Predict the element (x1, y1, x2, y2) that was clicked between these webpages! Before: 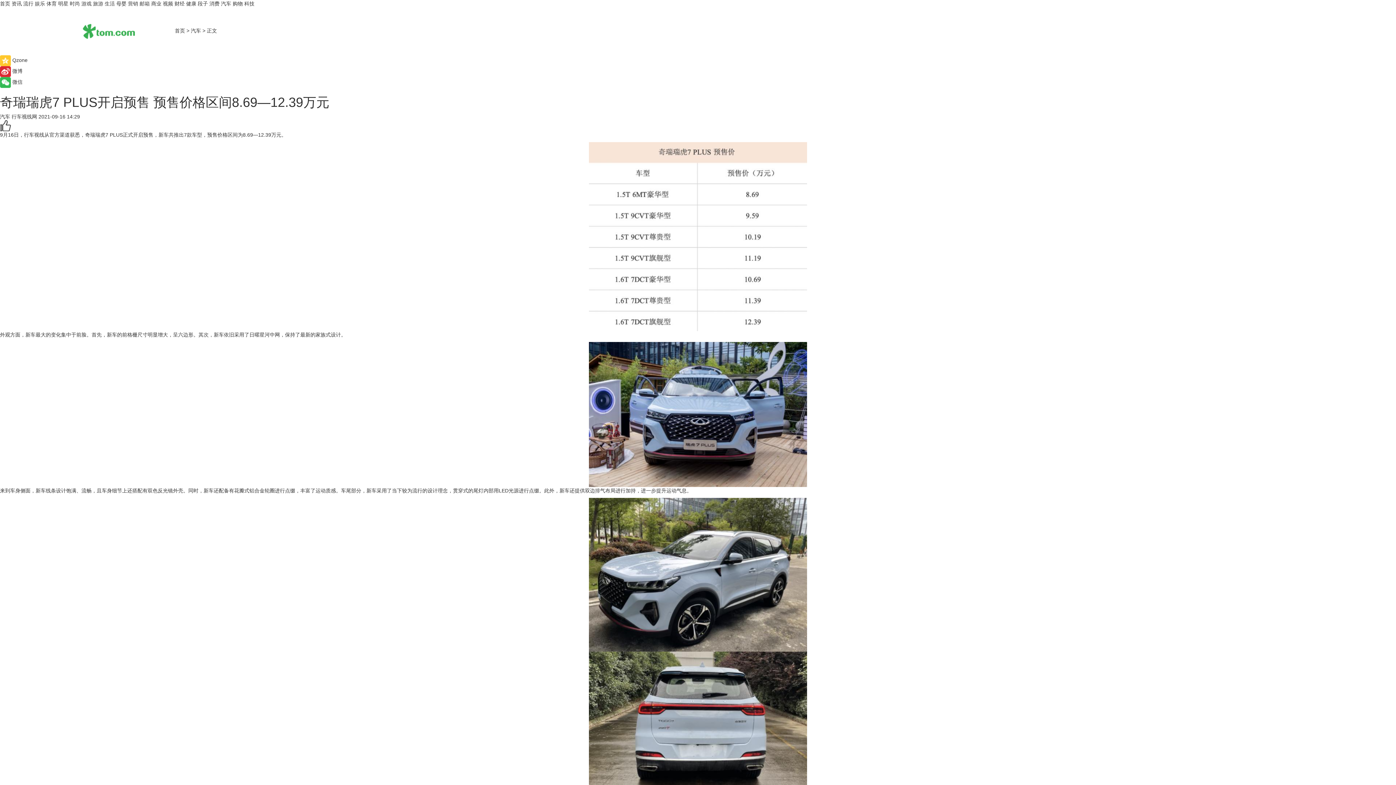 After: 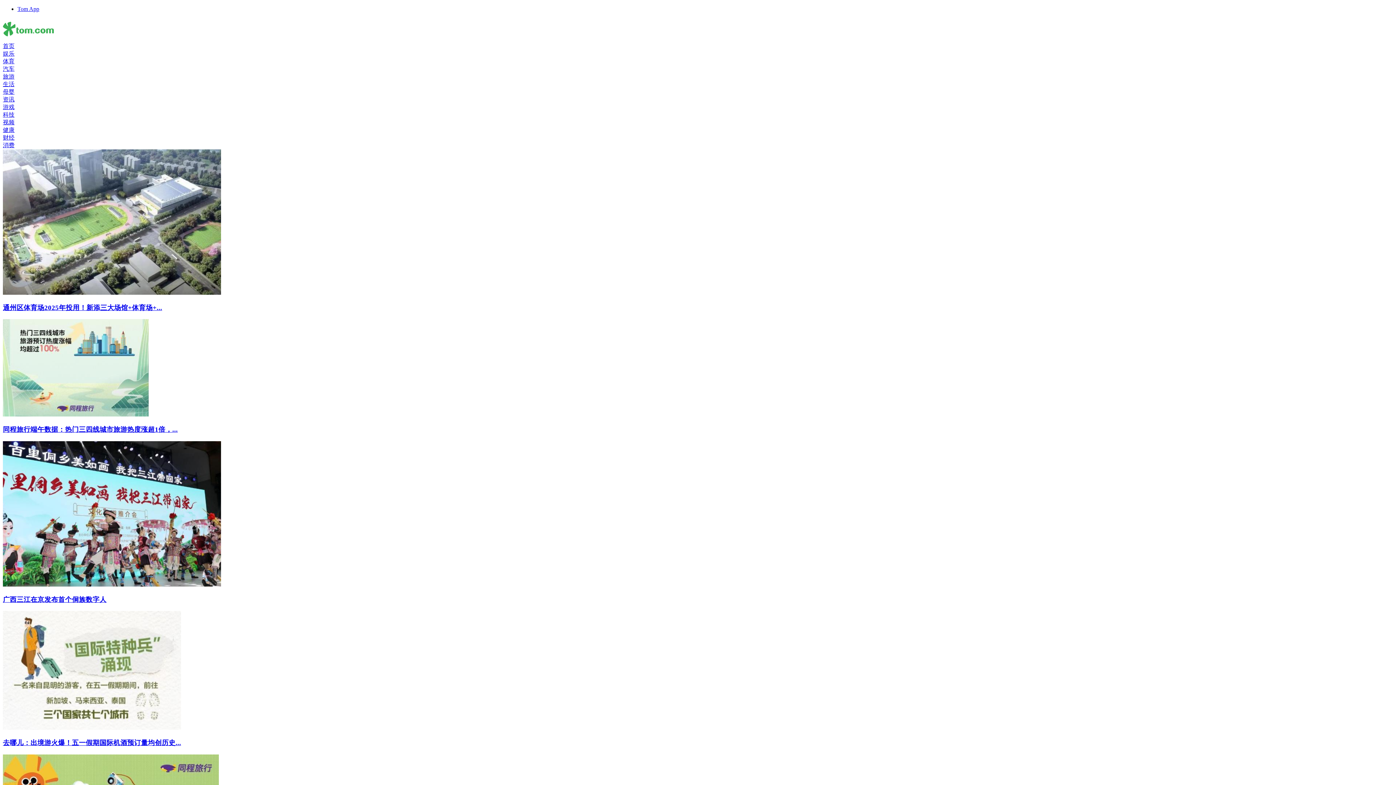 Action: label: 旅游 bbox: (93, 0, 103, 6)